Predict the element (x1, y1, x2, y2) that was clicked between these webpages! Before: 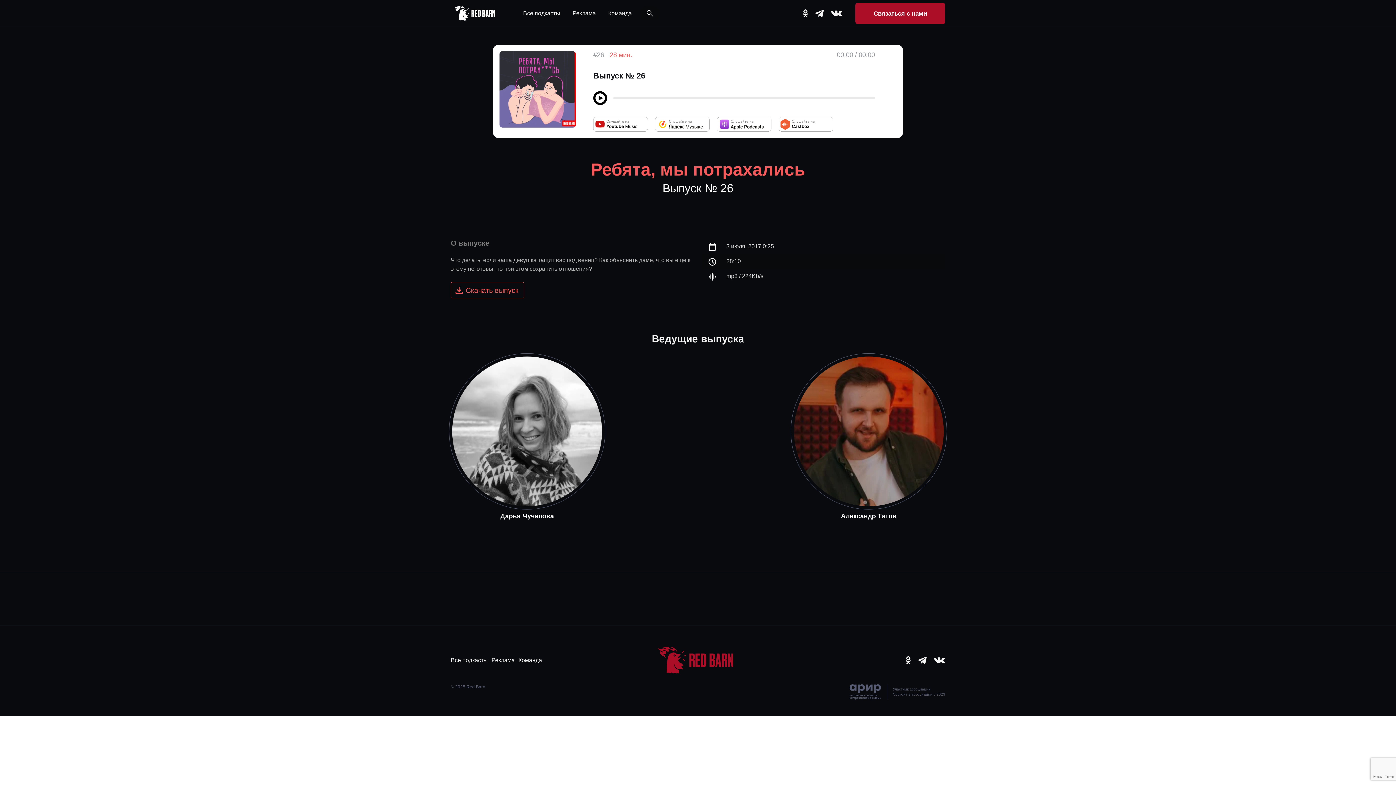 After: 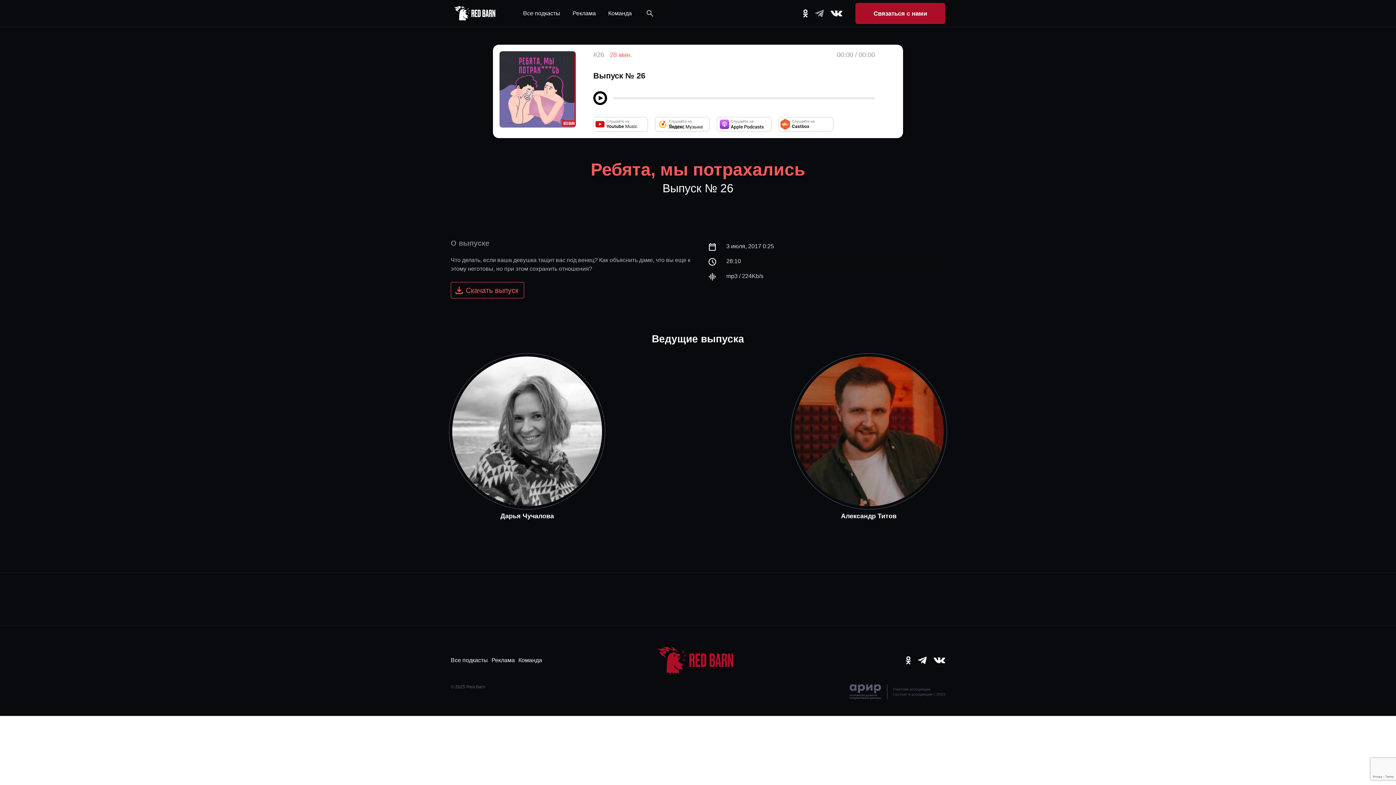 Action: bbox: (815, 9, 824, 17)